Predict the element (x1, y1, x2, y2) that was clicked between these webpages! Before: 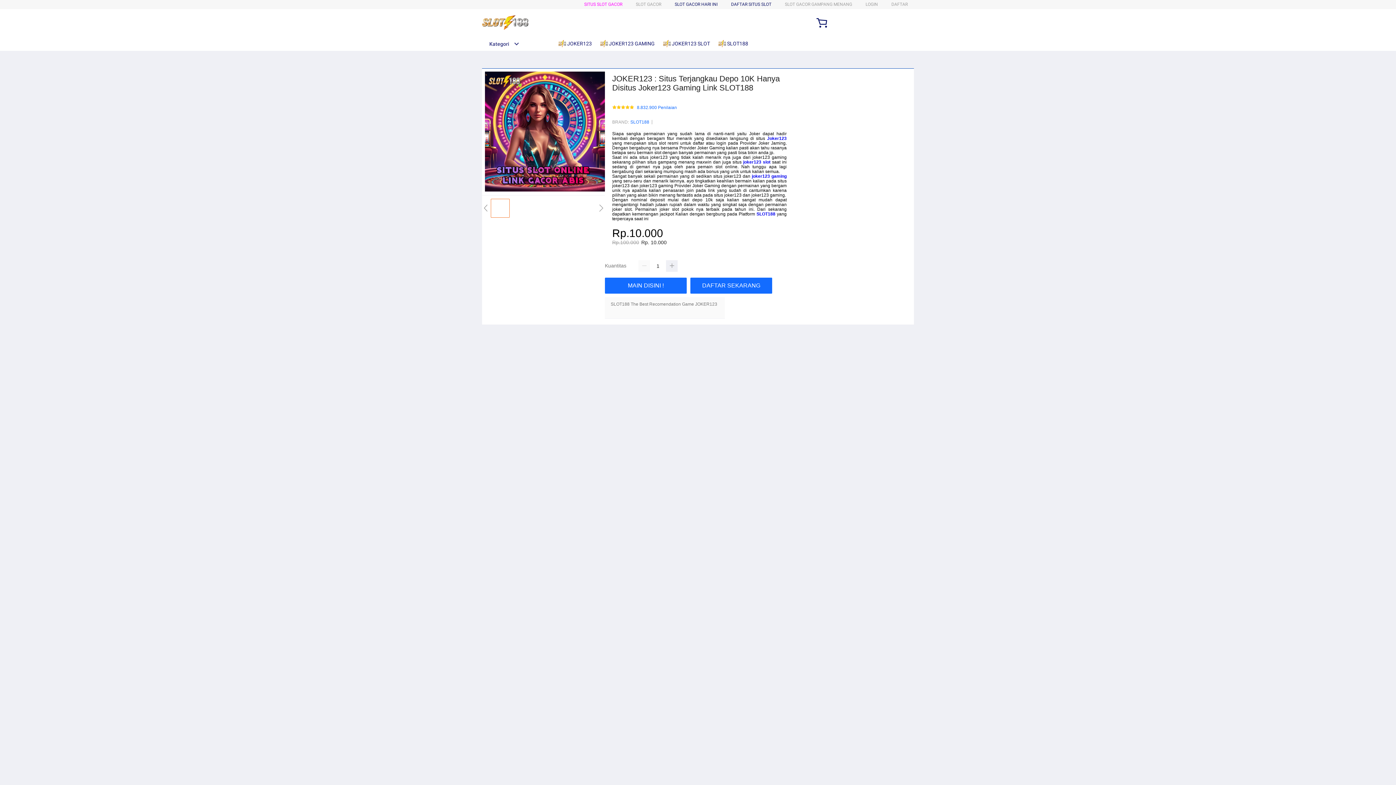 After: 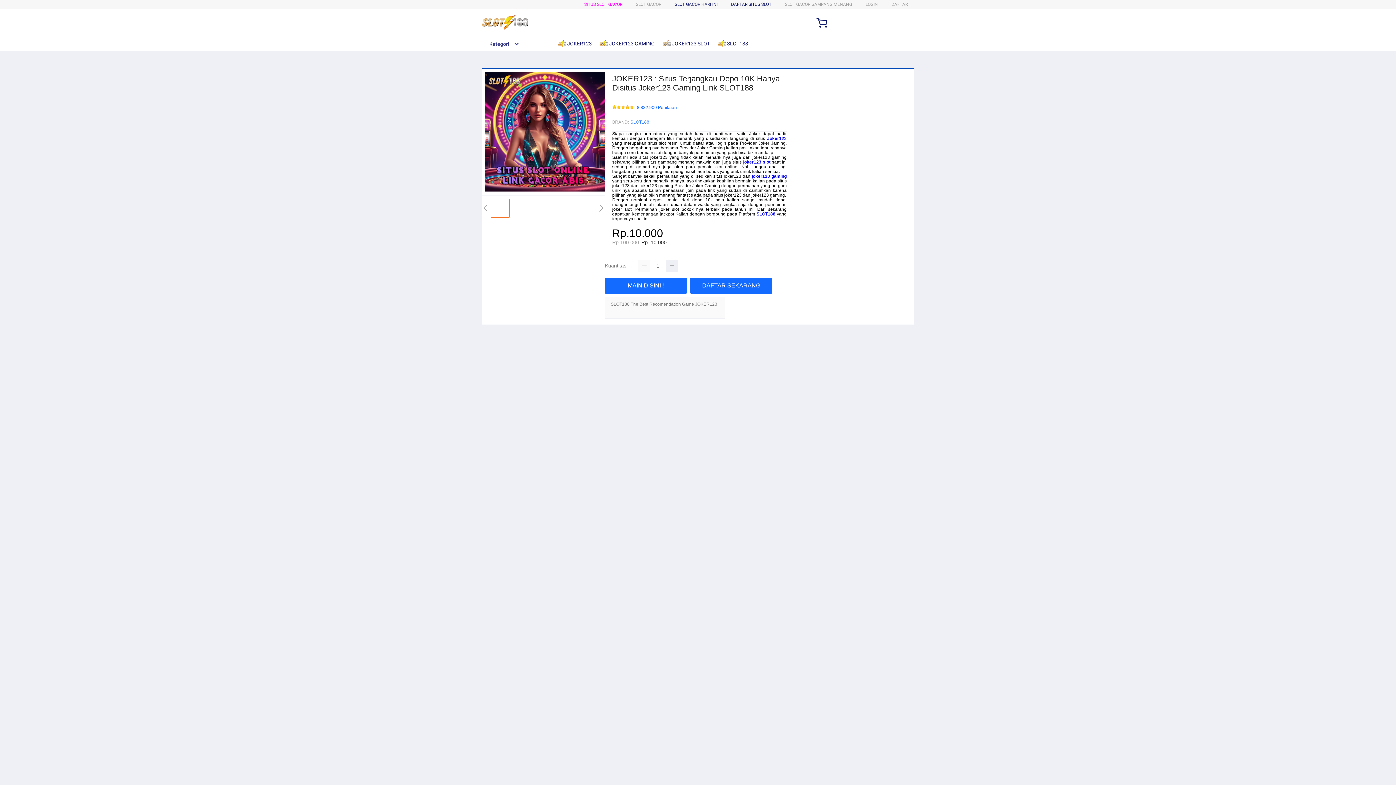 Action: bbox: (482, 41, 519, 46) label: Kategori